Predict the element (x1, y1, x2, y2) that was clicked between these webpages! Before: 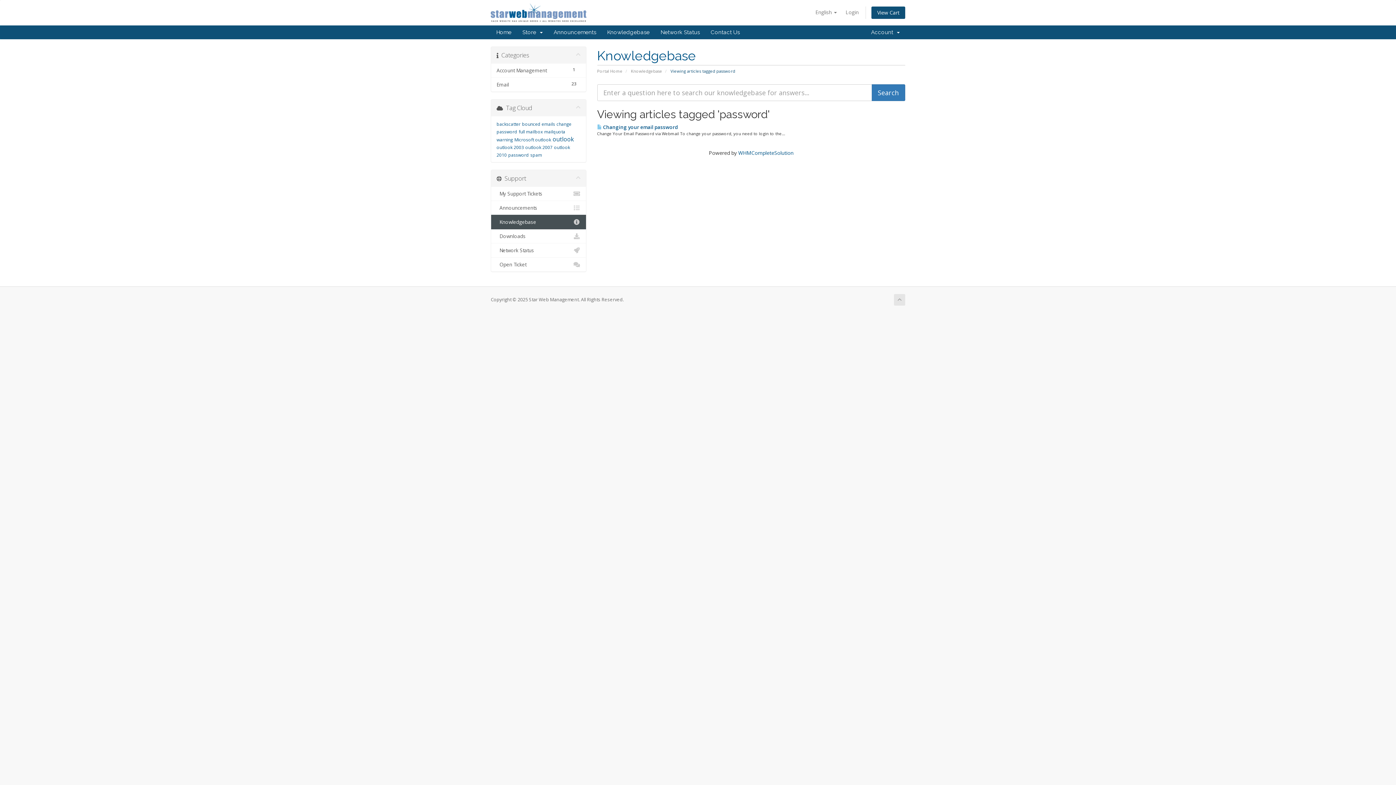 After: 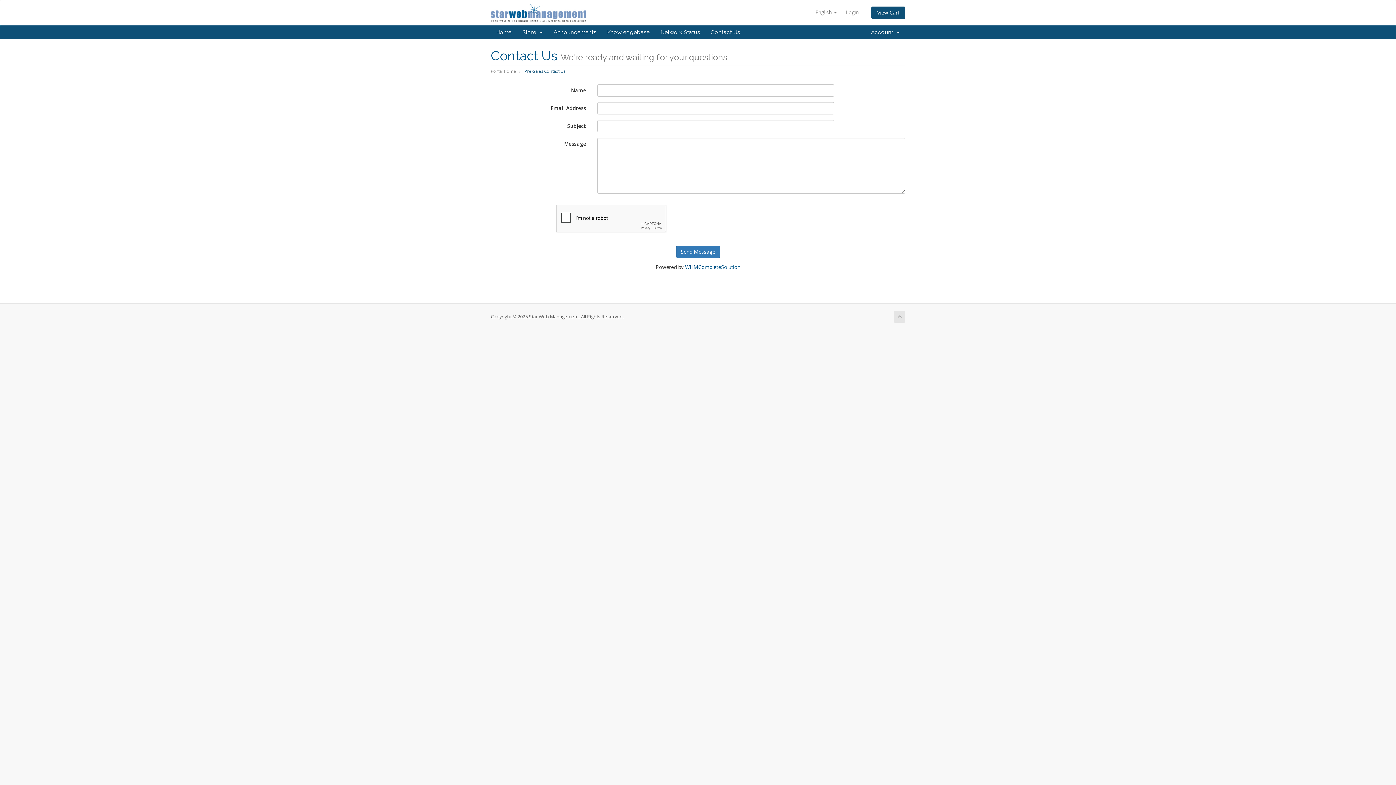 Action: label: Contact Us bbox: (705, 25, 745, 39)